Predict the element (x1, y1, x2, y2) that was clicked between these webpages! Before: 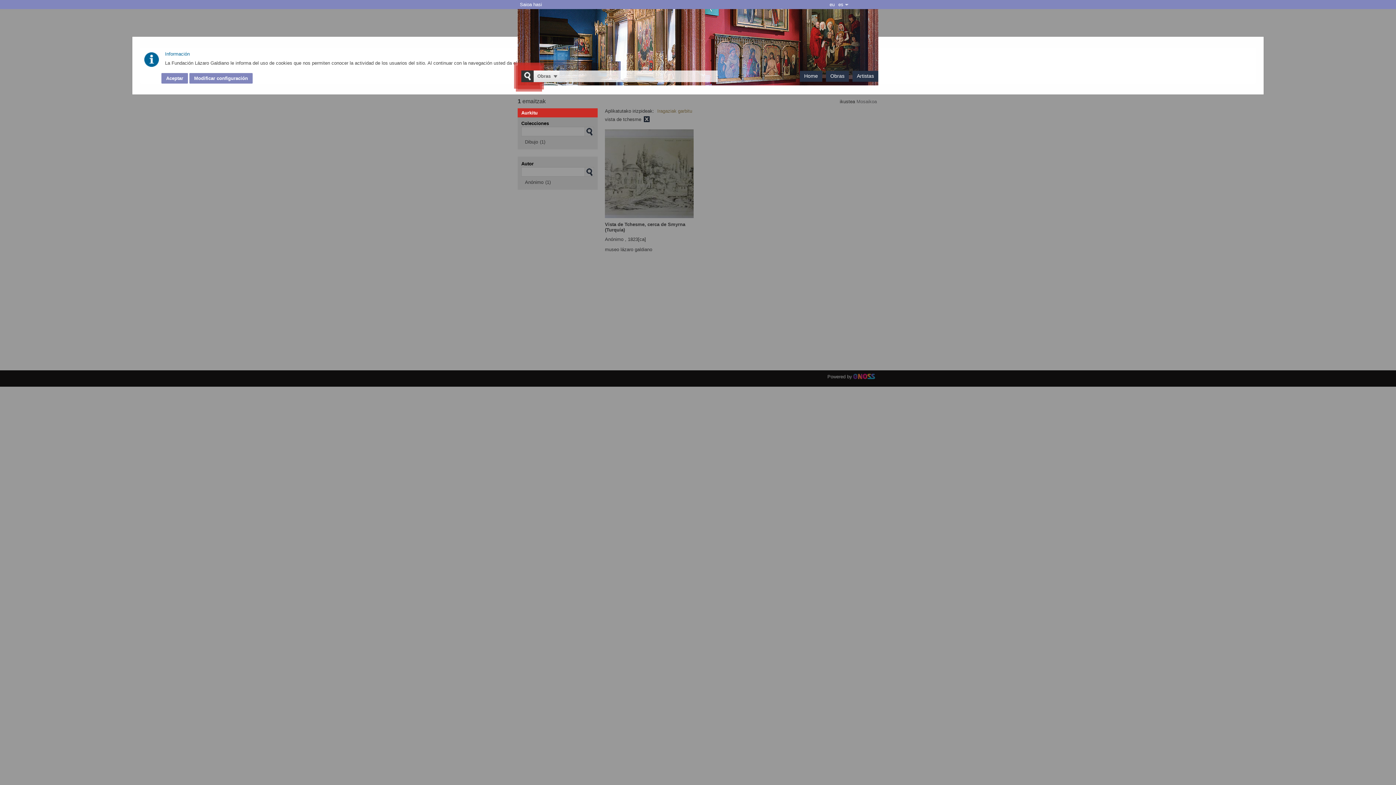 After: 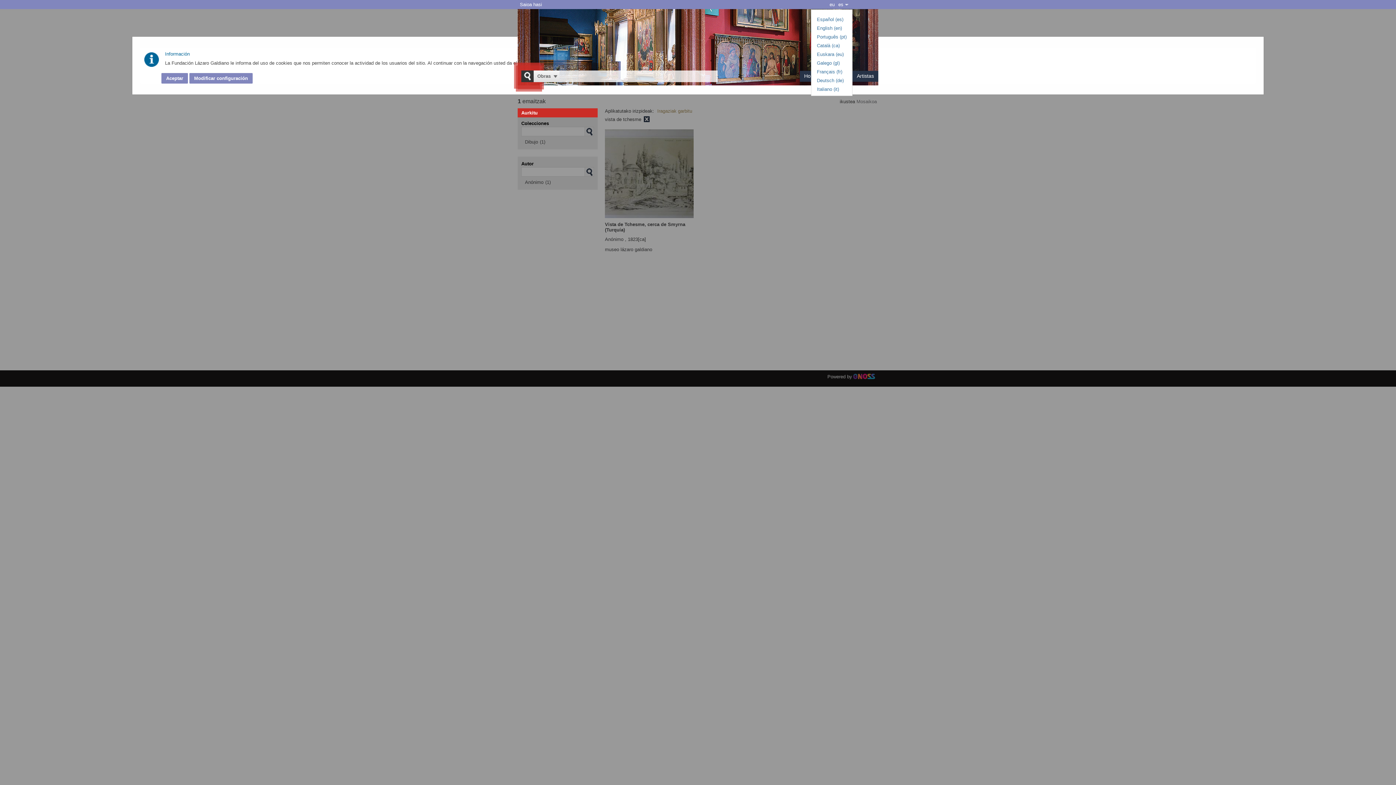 Action: bbox: (845, 2, 852, 10) label: desplegar